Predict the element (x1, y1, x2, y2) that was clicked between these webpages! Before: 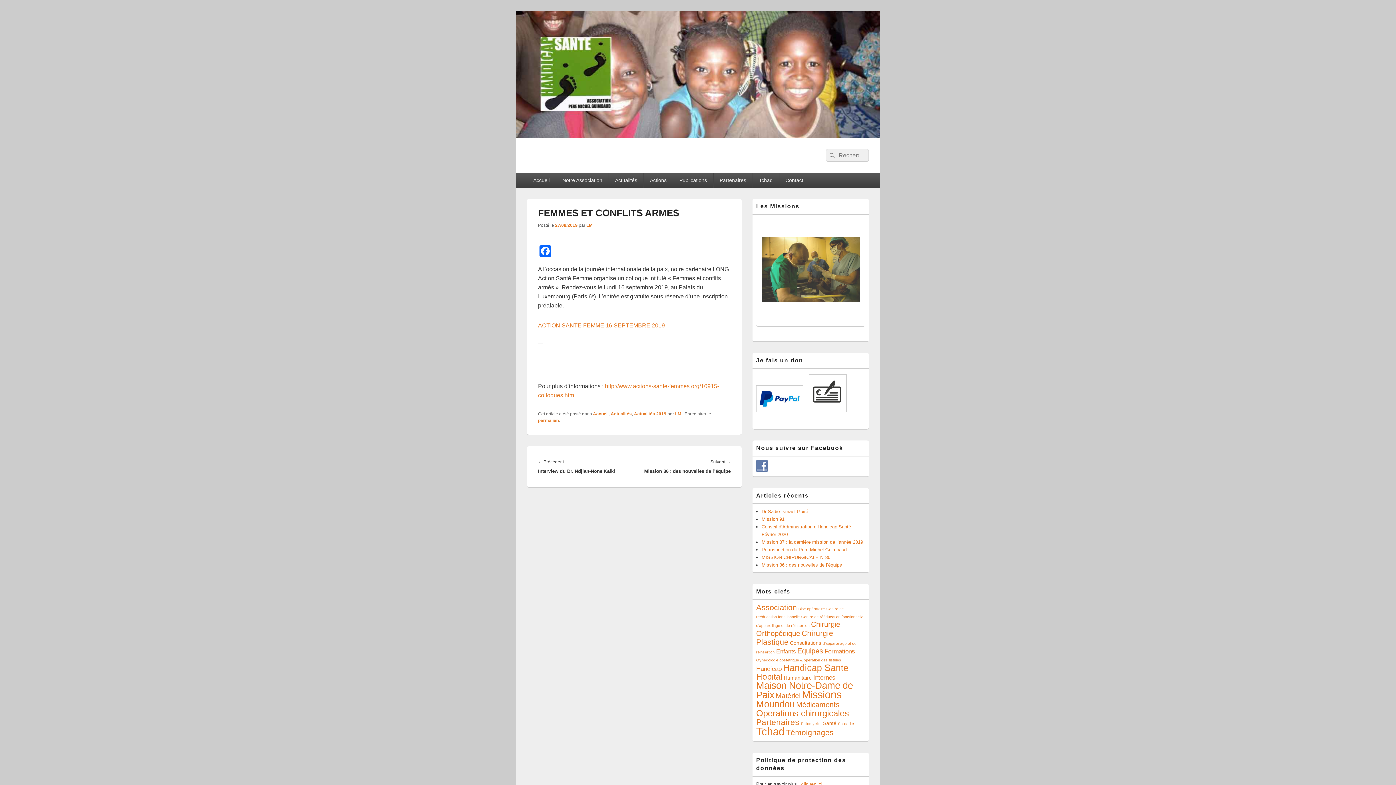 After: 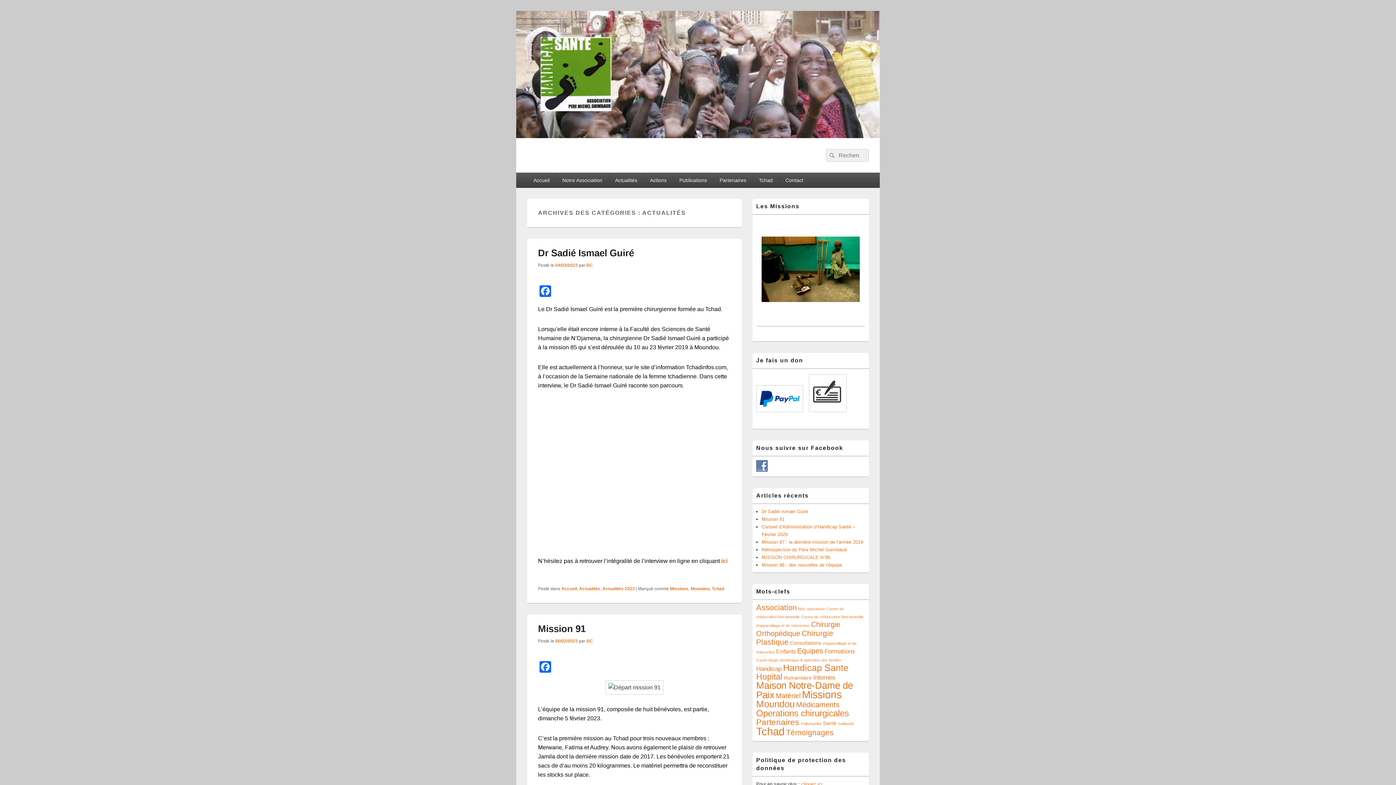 Action: label: Actualités bbox: (610, 411, 632, 416)